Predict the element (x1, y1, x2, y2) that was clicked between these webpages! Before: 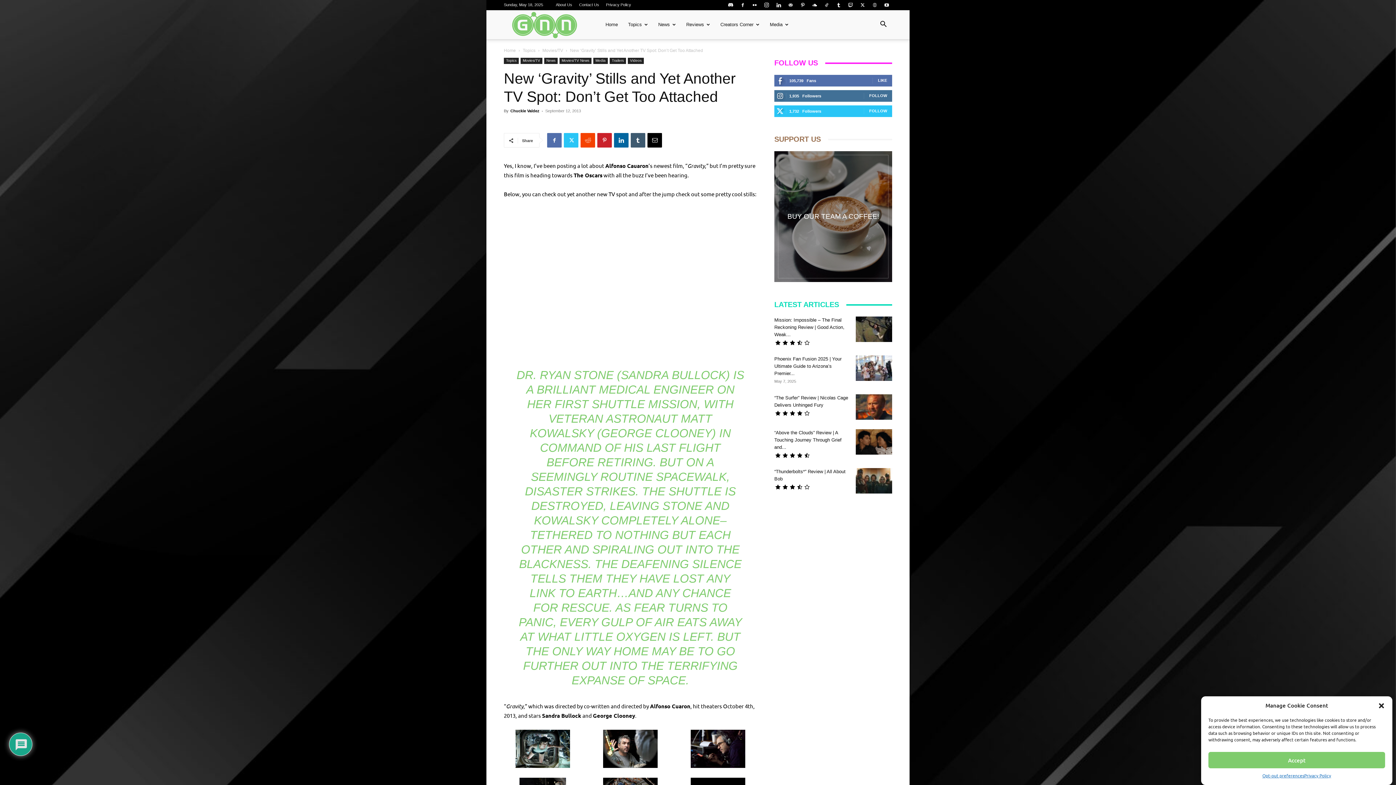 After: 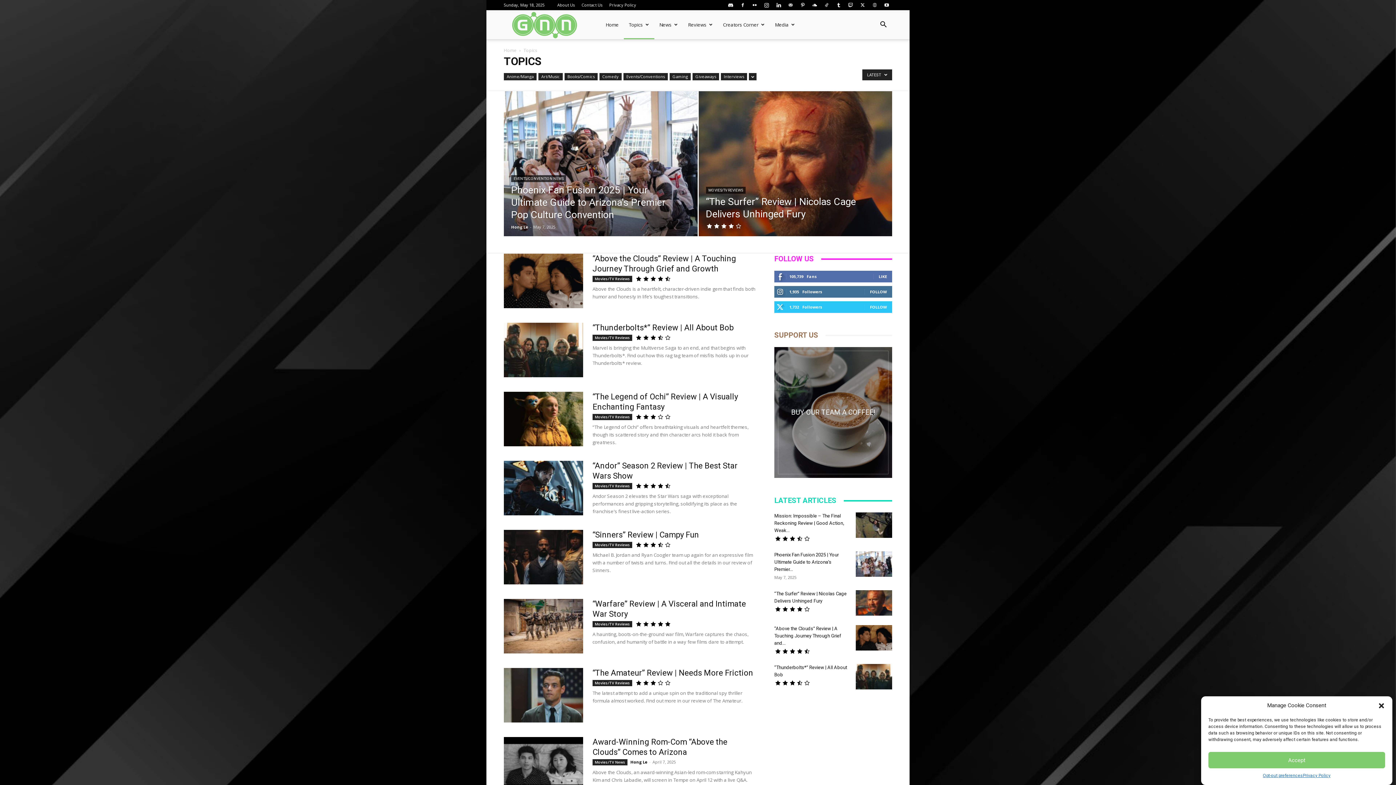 Action: label: Topics bbox: (504, 57, 518, 64)